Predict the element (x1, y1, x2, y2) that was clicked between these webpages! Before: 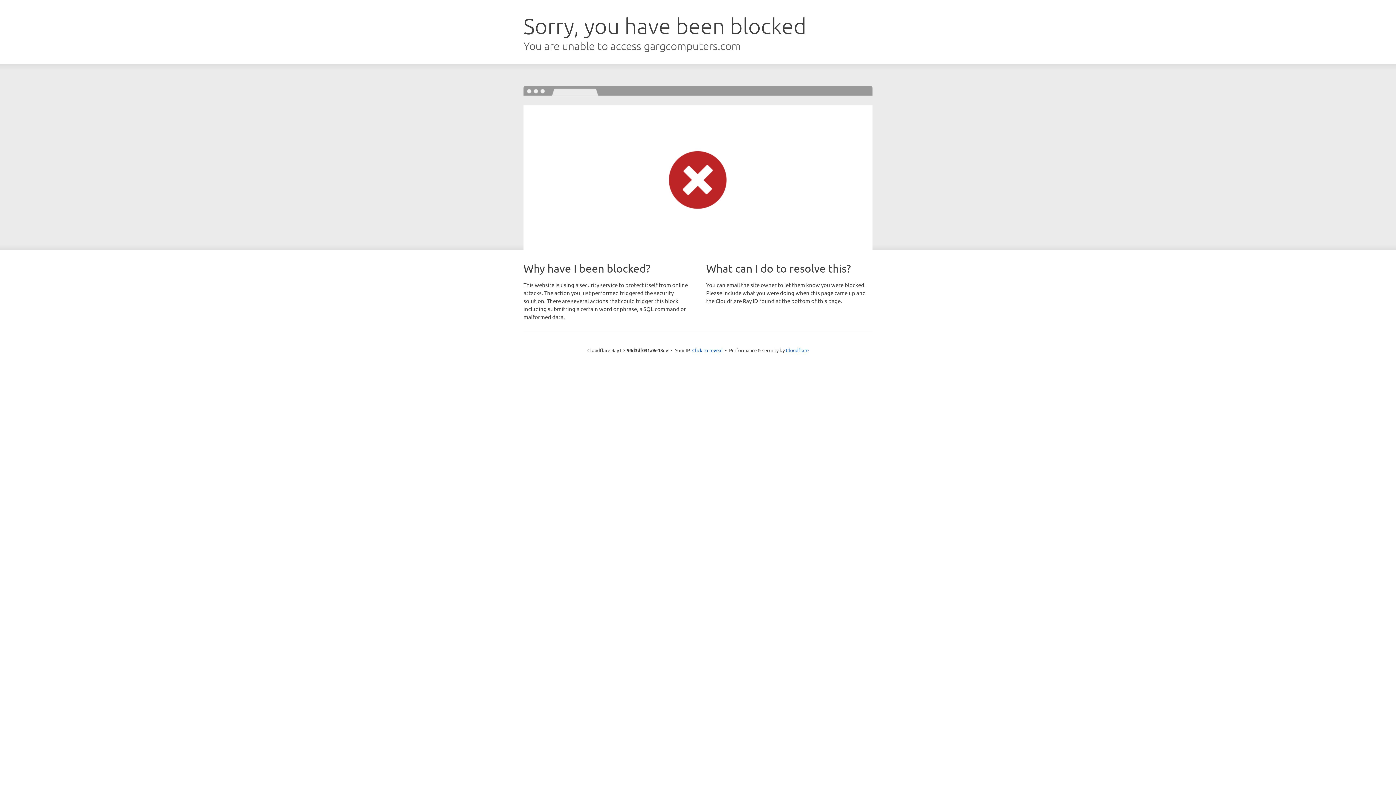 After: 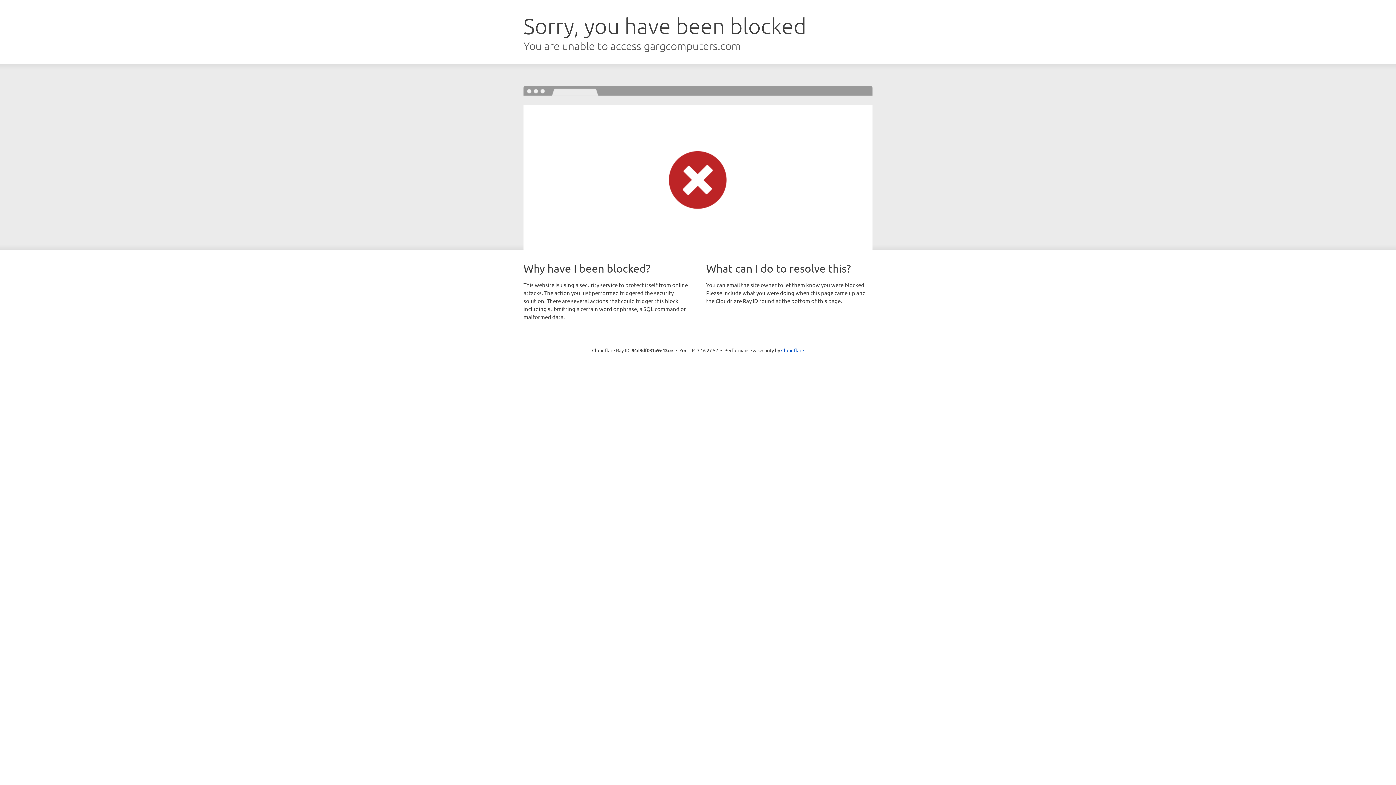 Action: bbox: (692, 346, 722, 353) label: Click to reveal